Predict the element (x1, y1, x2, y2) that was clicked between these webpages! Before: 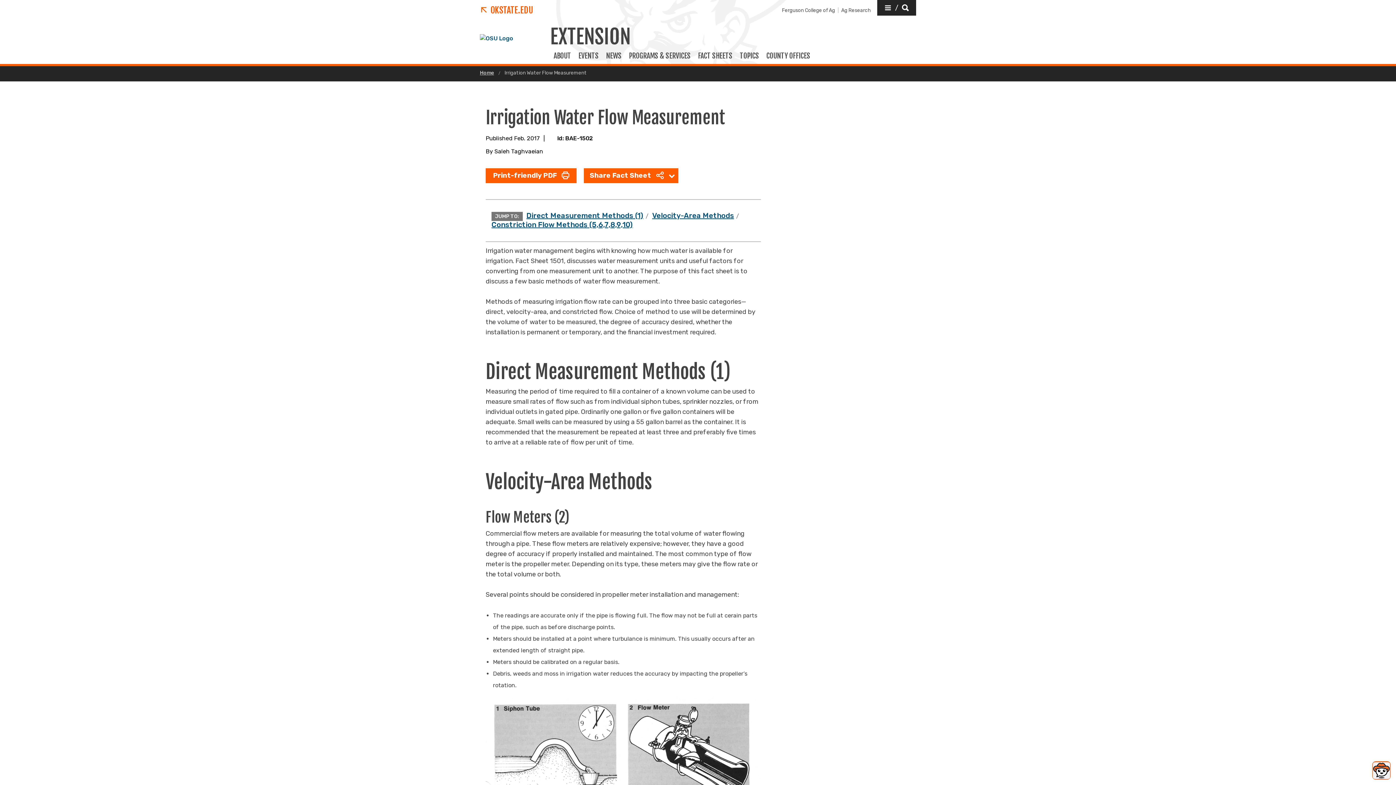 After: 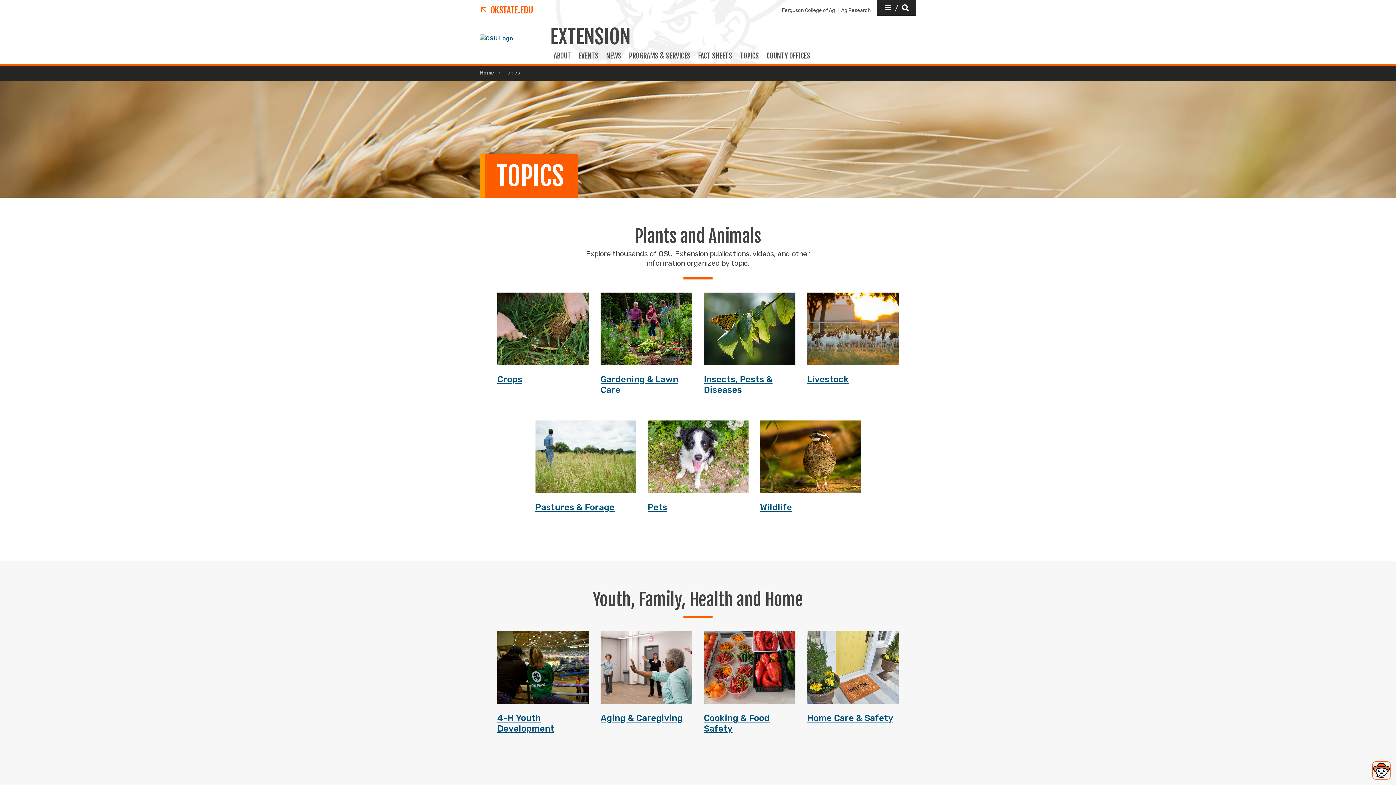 Action: label: TOPICS bbox: (736, 51, 762, 66)